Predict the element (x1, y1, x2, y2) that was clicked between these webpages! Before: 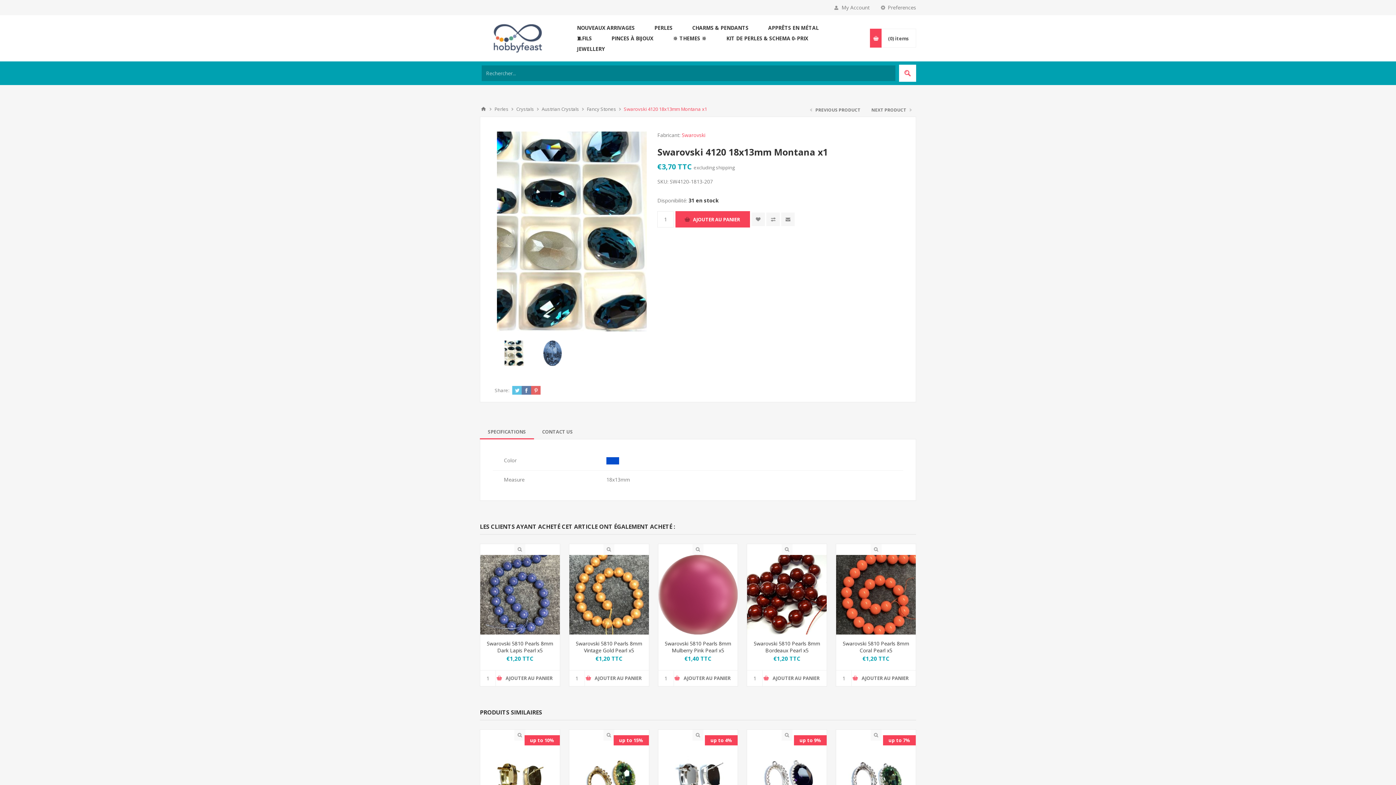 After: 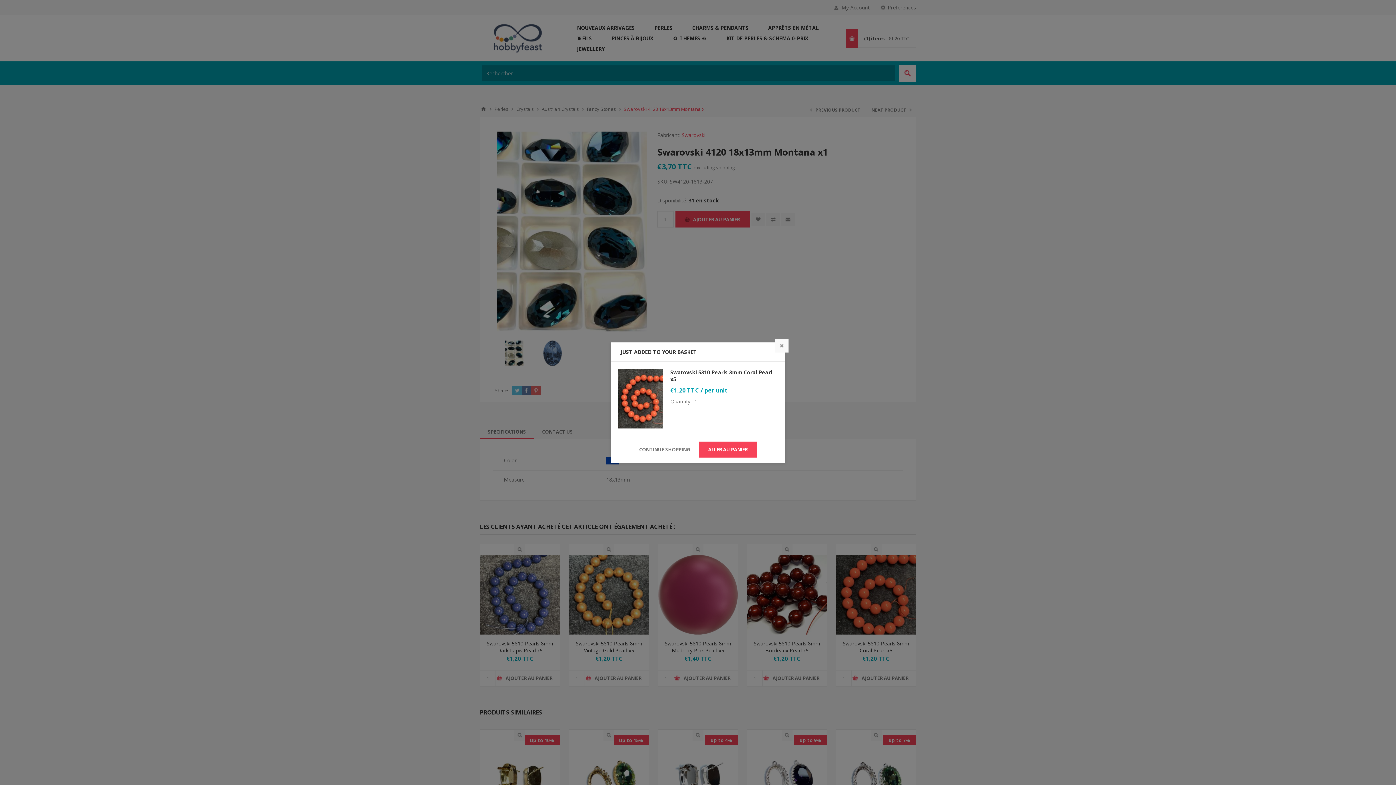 Action: bbox: (836, 670, 915, 686) label: AJOUTER AU PANIER